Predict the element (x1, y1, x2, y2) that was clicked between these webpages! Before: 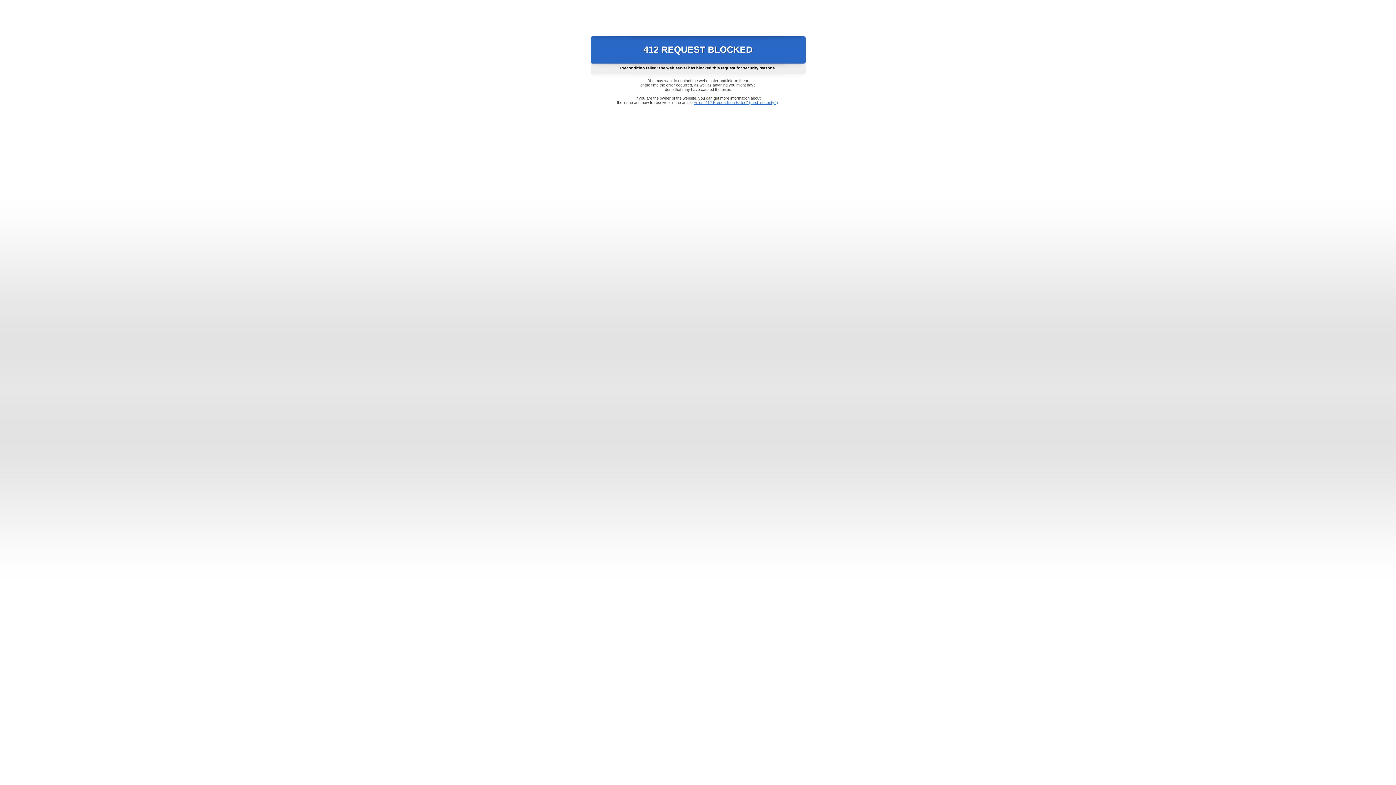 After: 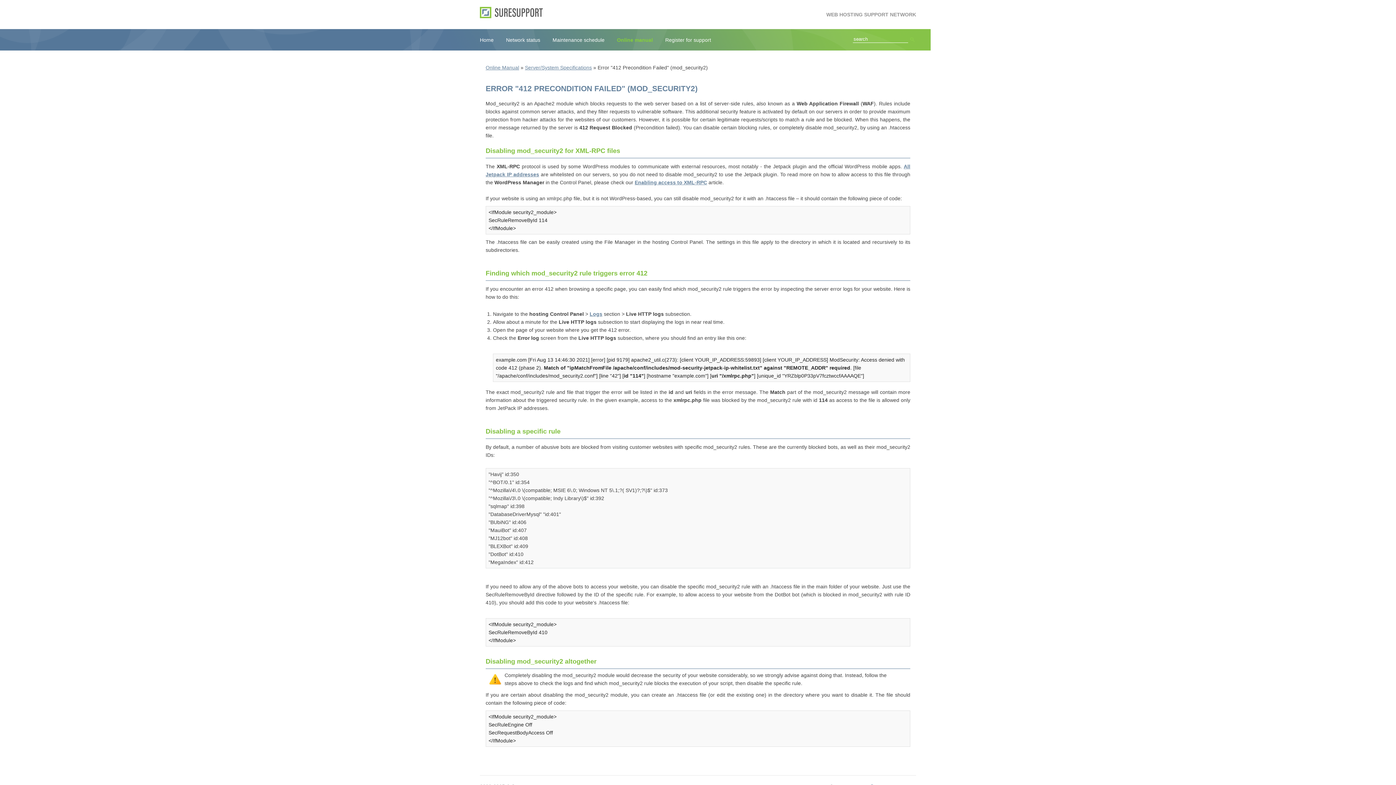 Action: bbox: (693, 100, 778, 104) label: Error "412 Precondition Failed" (mod_security2)